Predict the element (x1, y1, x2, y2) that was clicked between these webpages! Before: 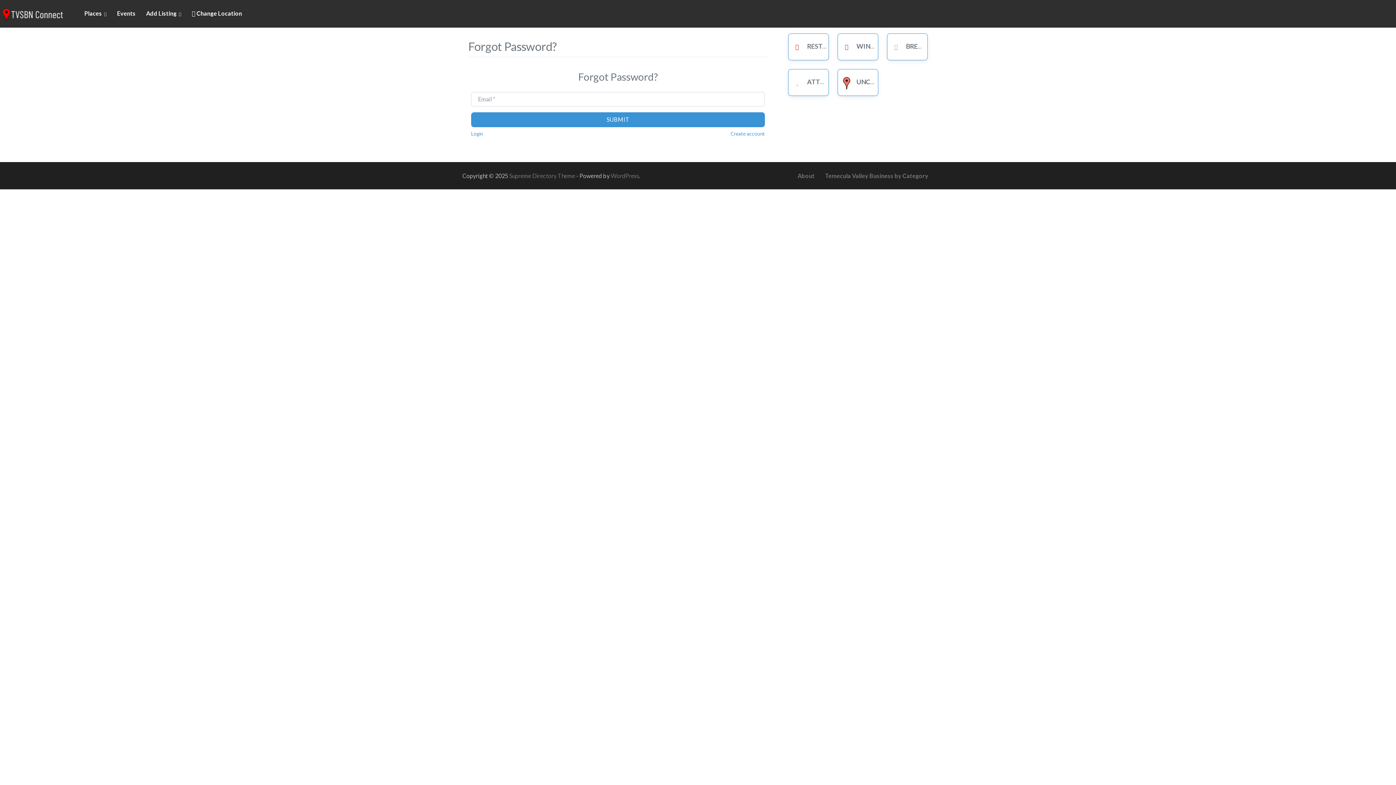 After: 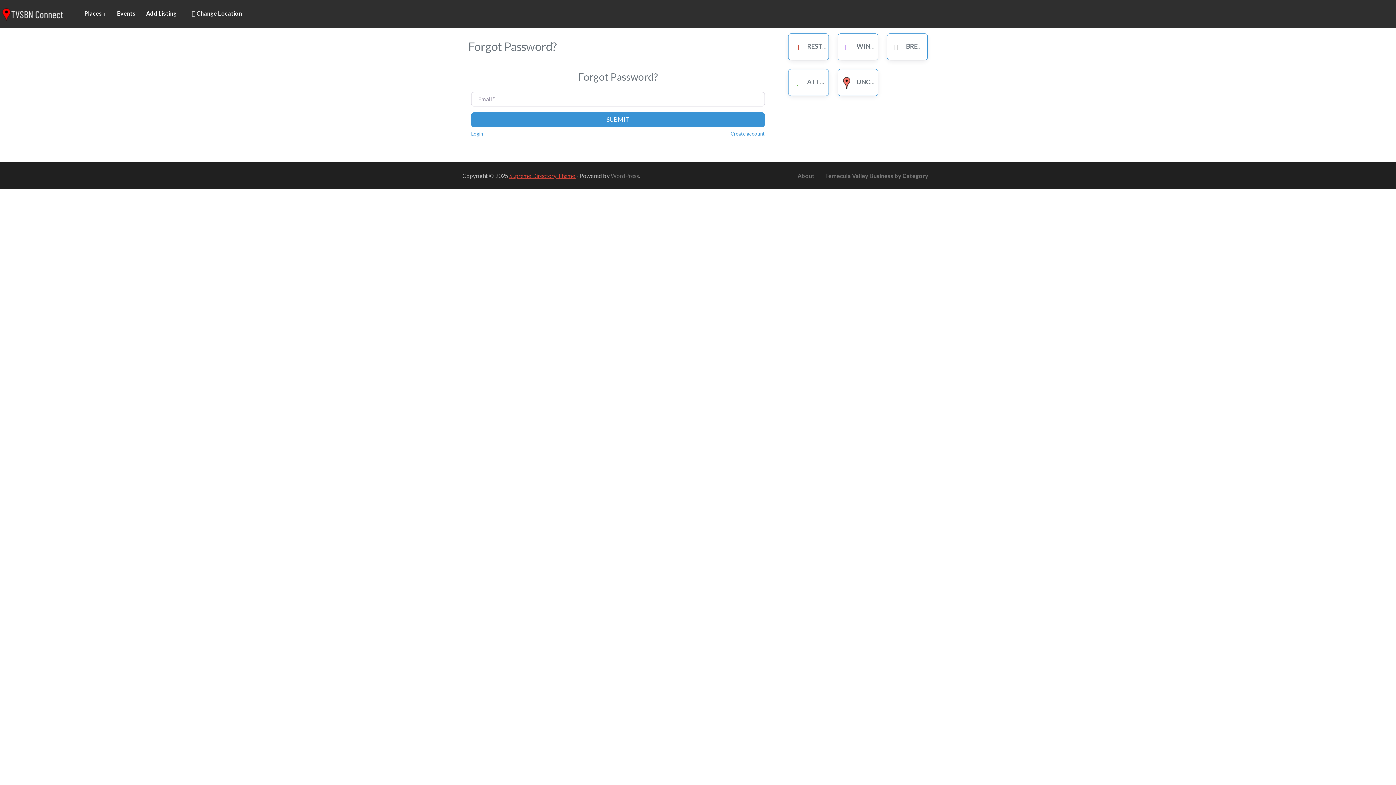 Action: bbox: (509, 172, 576, 179) label: Supreme Directory Theme 